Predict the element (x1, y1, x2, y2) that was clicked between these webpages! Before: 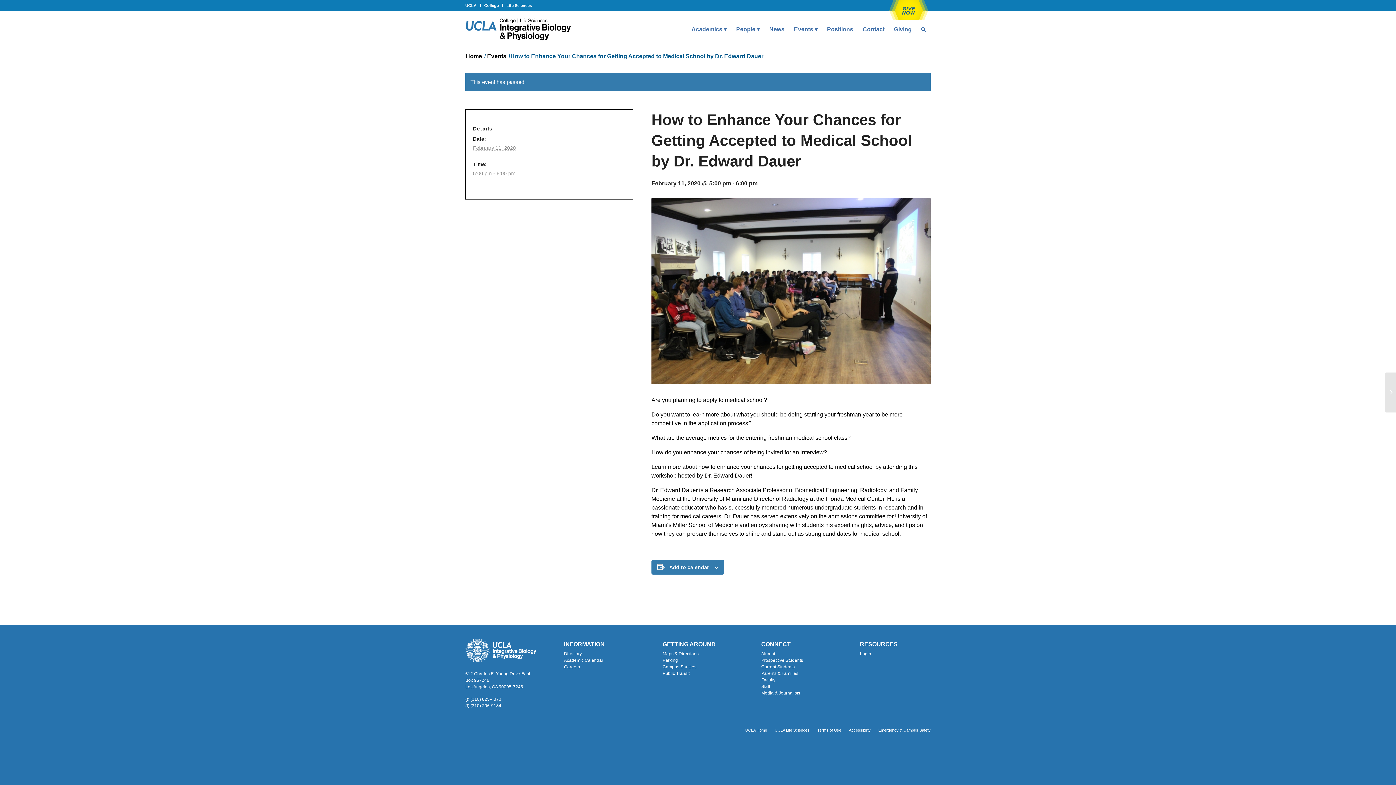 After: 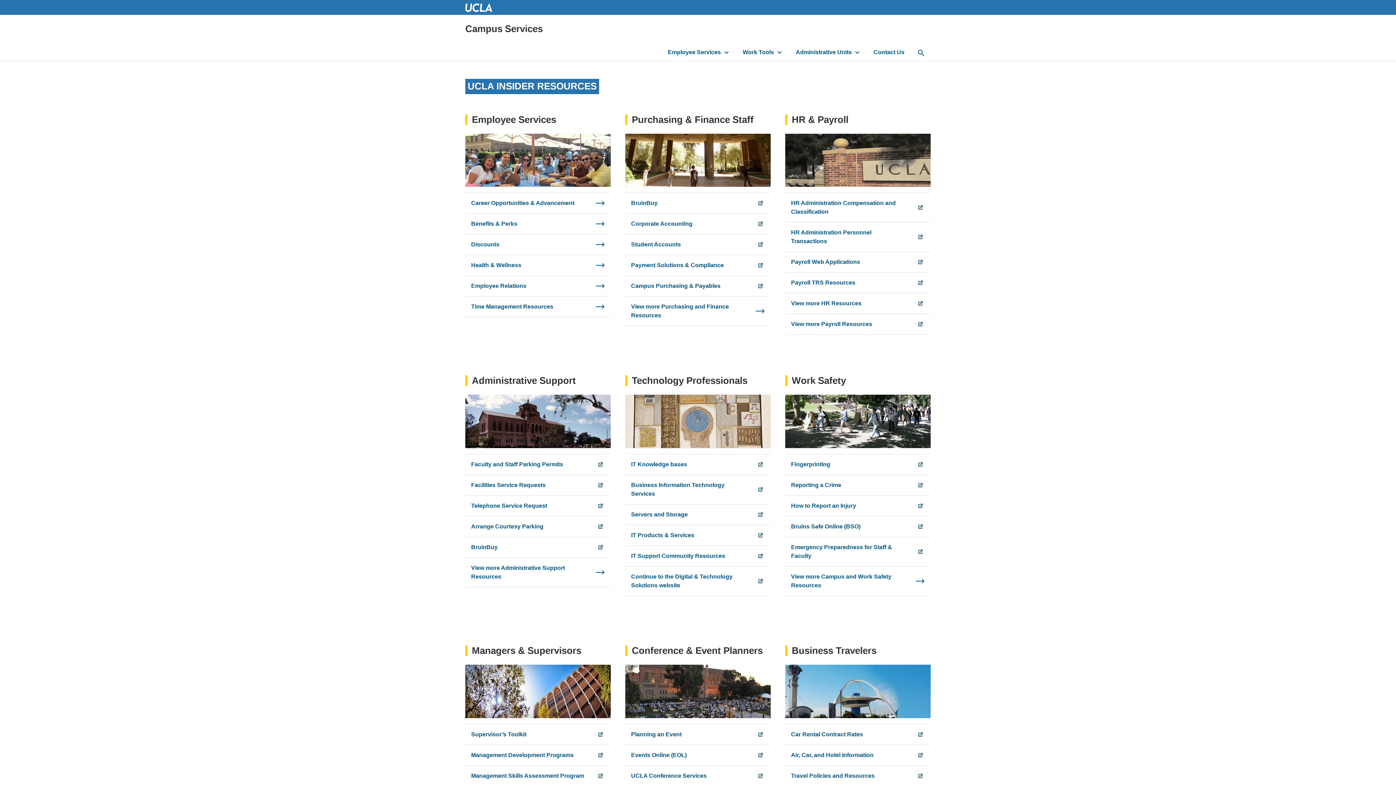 Action: label: Staff bbox: (761, 683, 832, 690)